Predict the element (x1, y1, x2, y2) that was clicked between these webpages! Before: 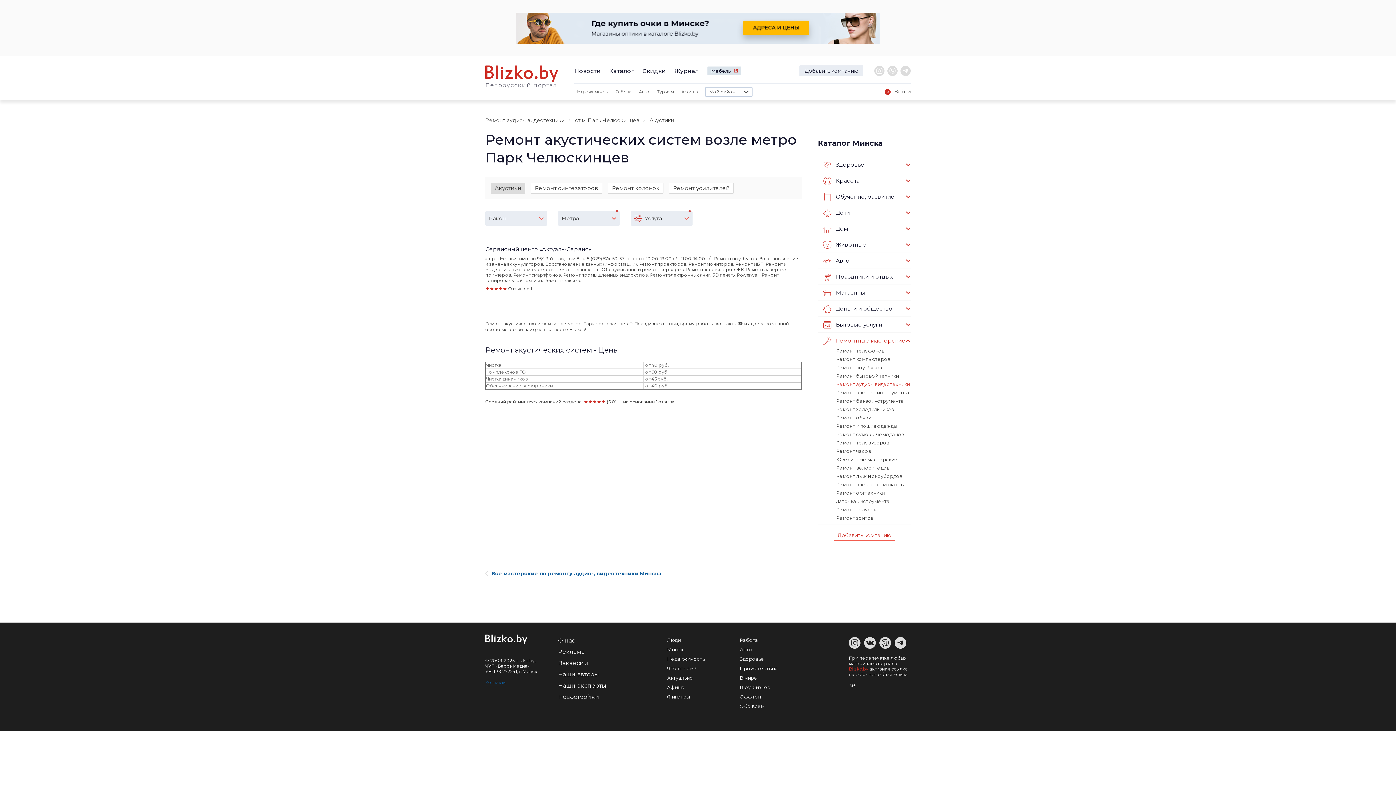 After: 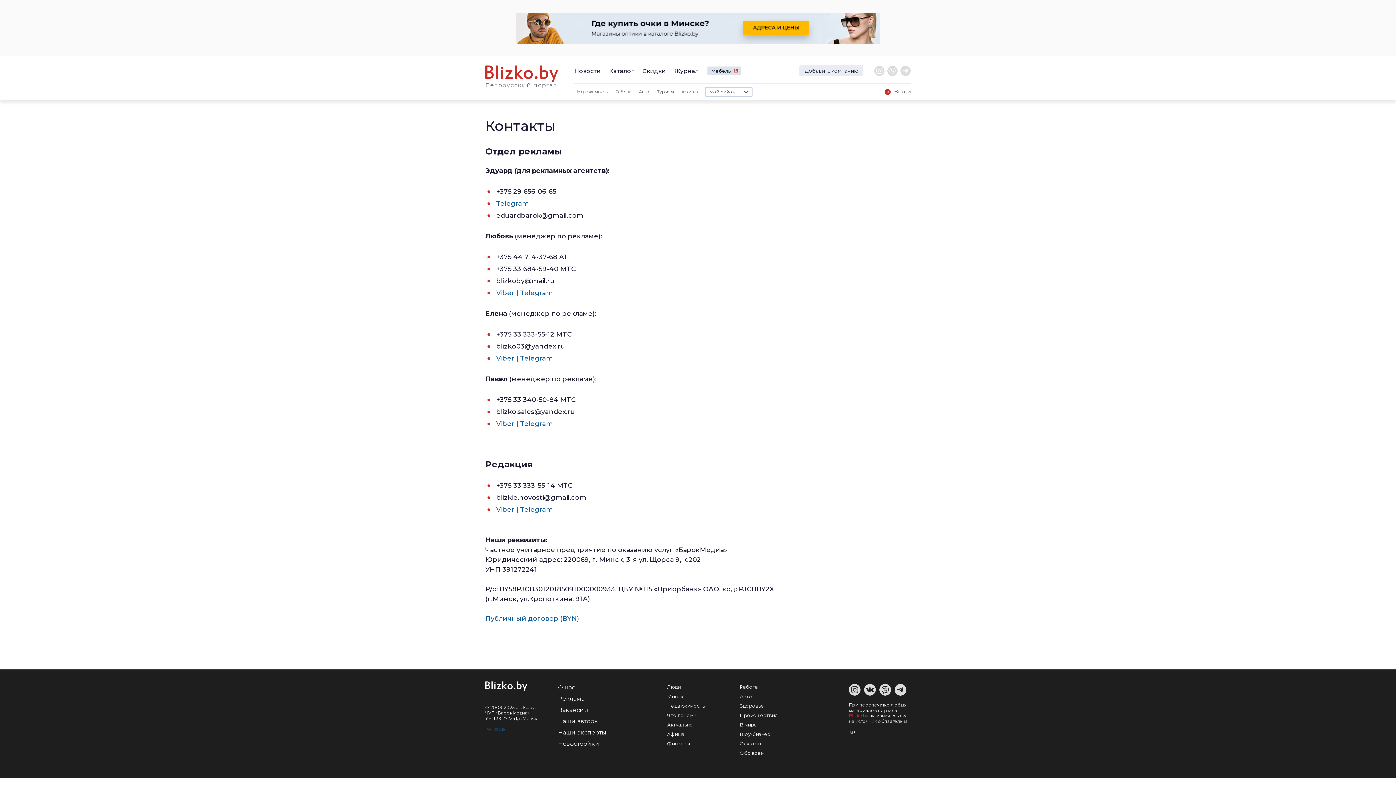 Action: label: Контакты bbox: (485, 680, 506, 685)